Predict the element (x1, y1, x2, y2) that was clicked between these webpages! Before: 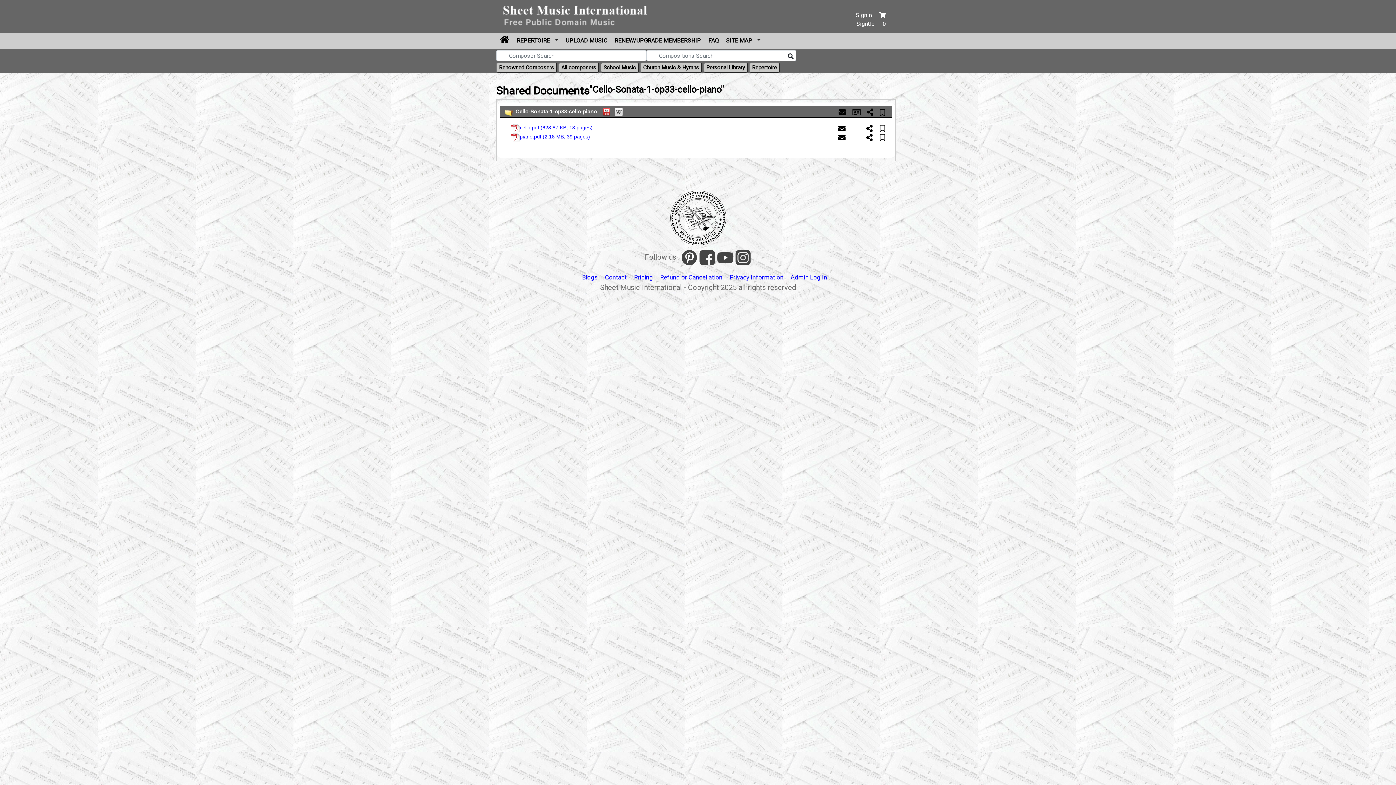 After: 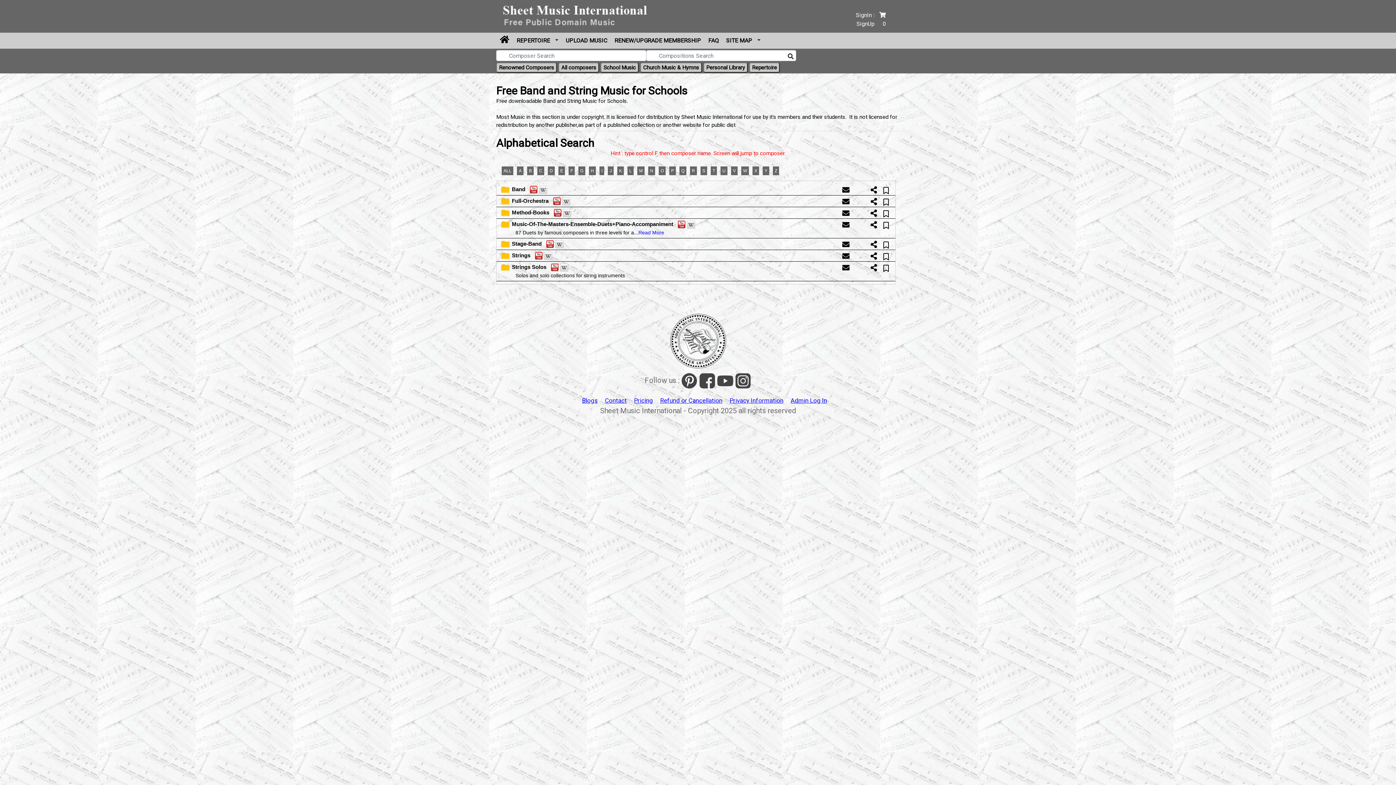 Action: bbox: (600, 62, 638, 72) label: School Music